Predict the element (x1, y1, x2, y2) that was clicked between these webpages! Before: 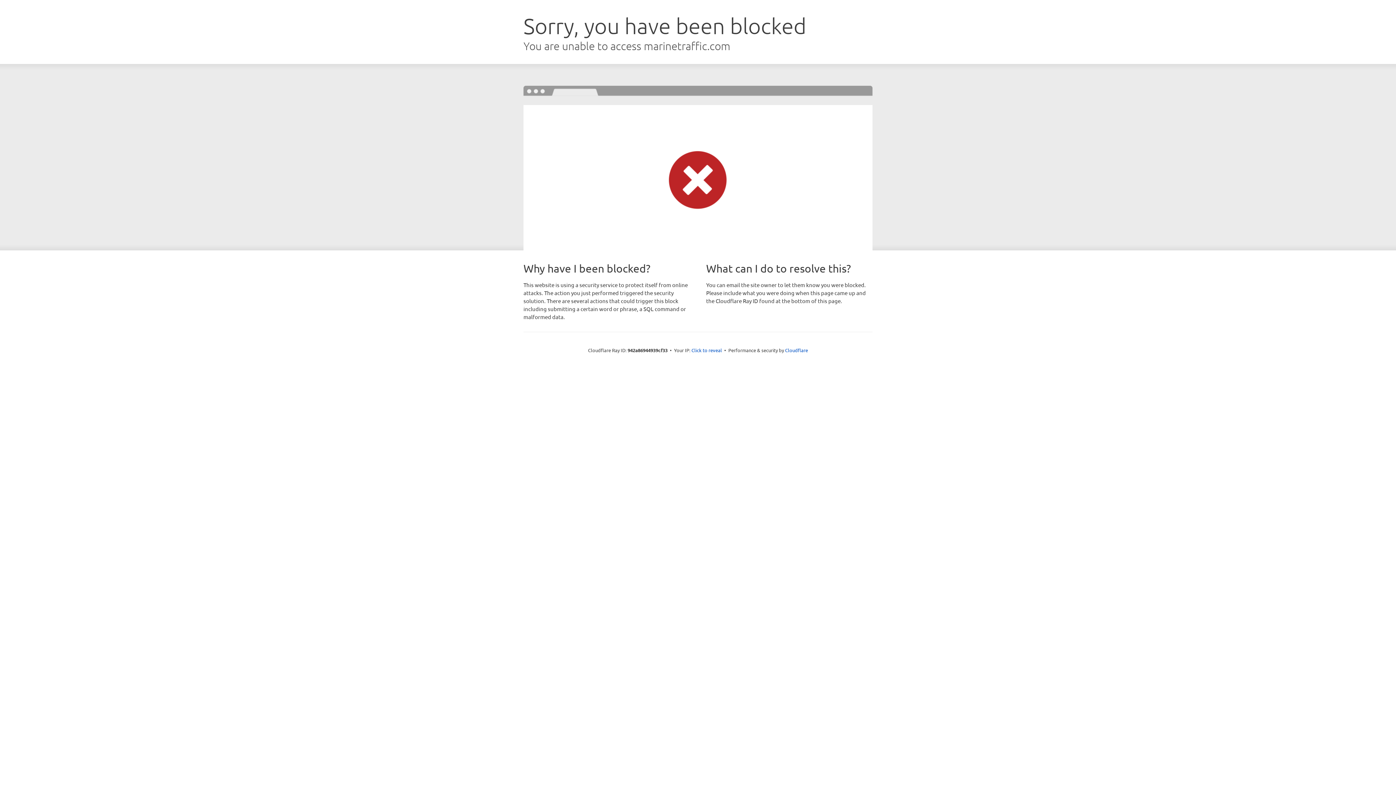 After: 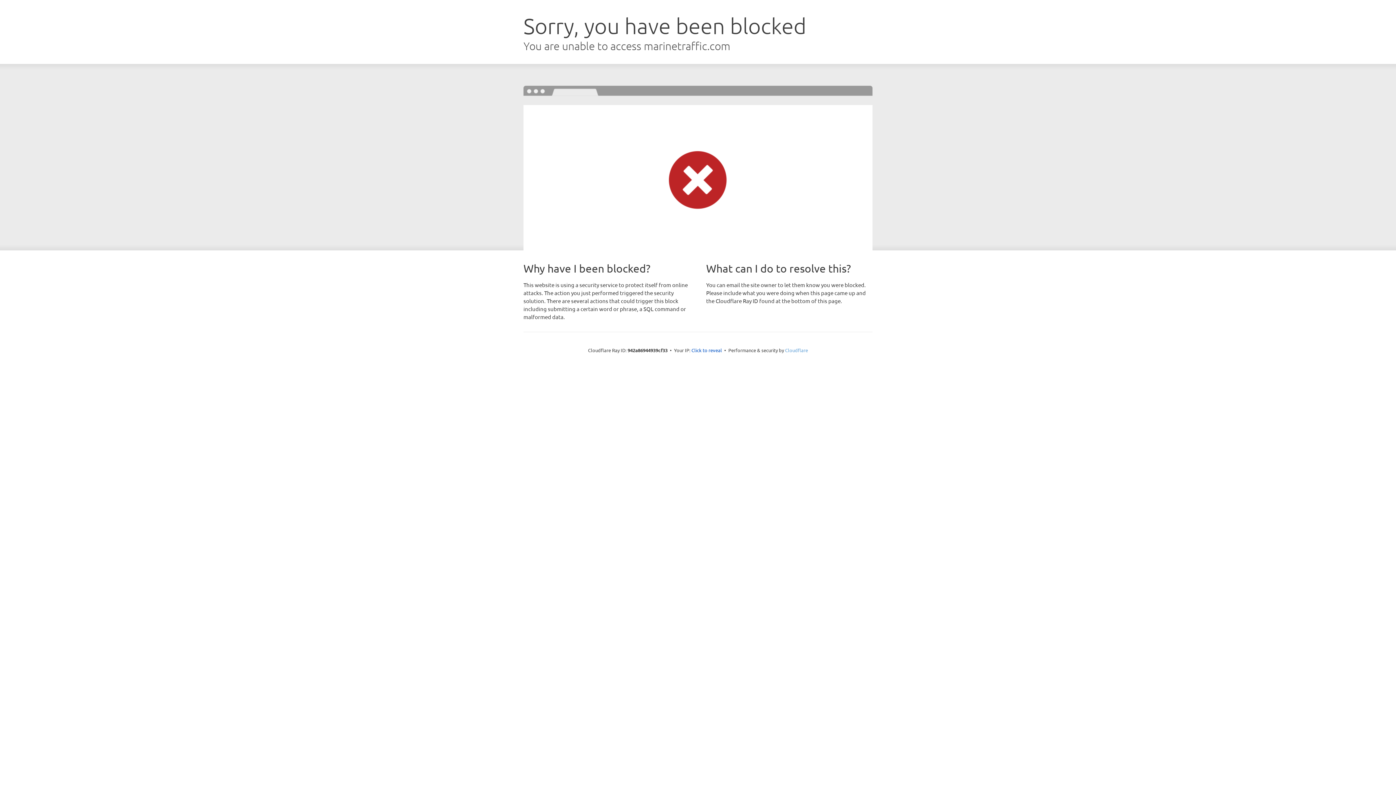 Action: bbox: (785, 347, 808, 353) label: Cloudflare